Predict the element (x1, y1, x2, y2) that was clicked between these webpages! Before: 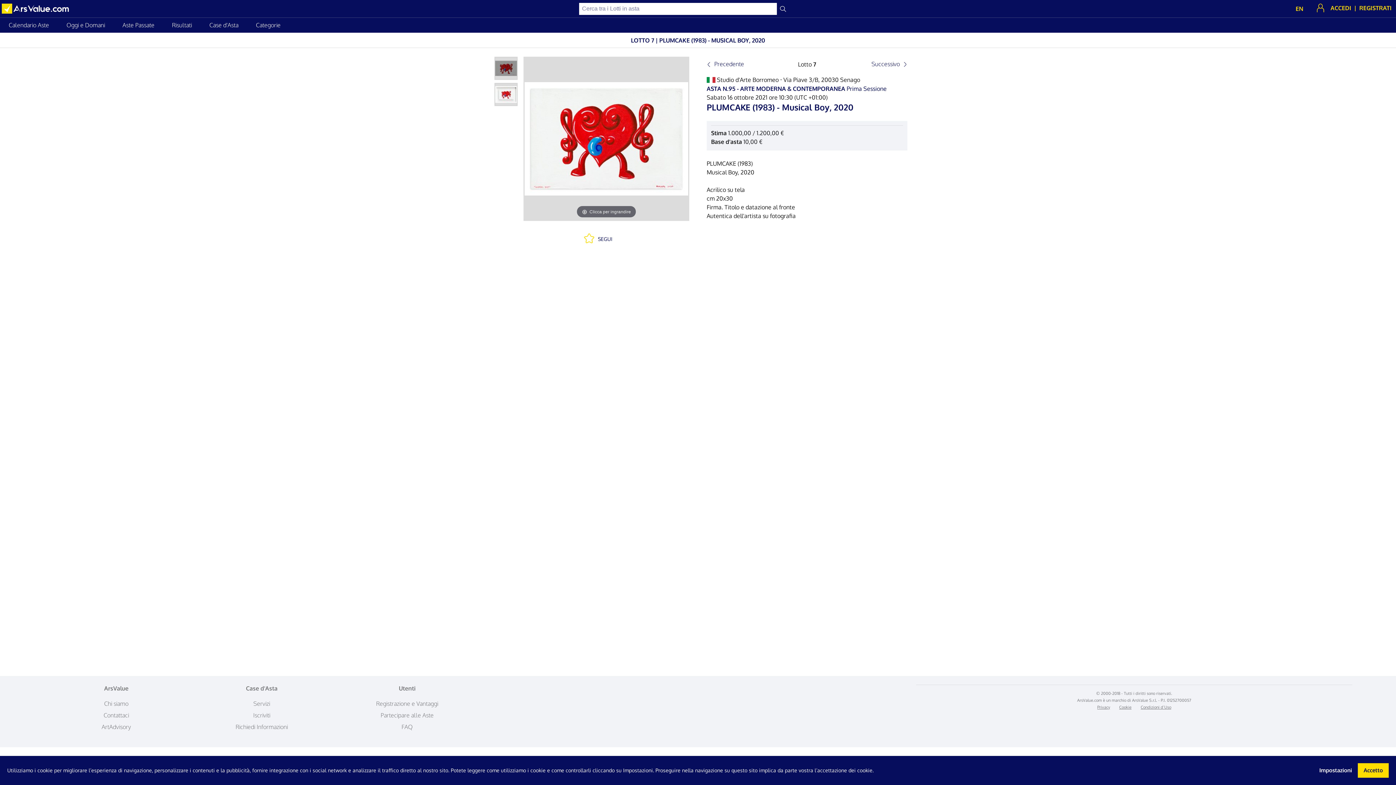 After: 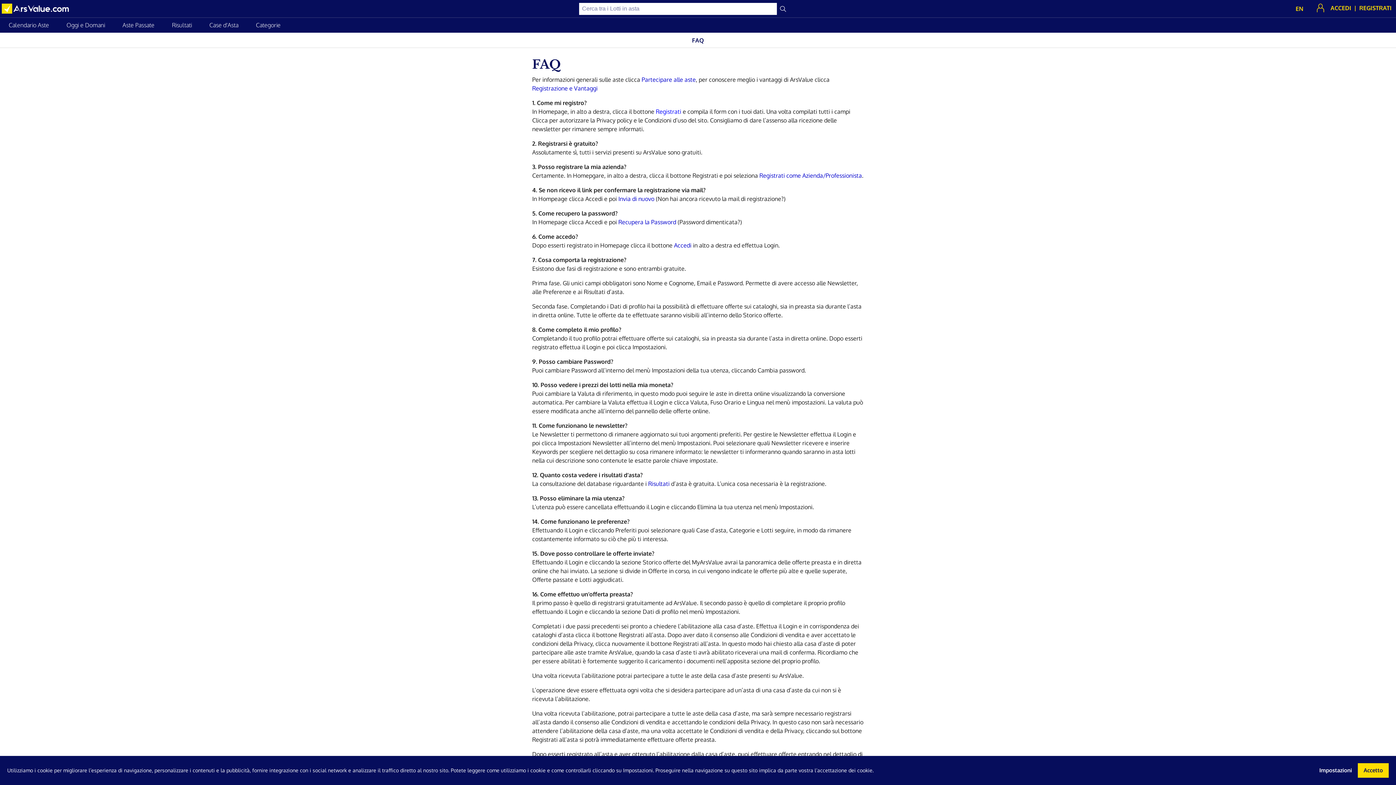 Action: label: FAQ bbox: (334, 721, 480, 733)